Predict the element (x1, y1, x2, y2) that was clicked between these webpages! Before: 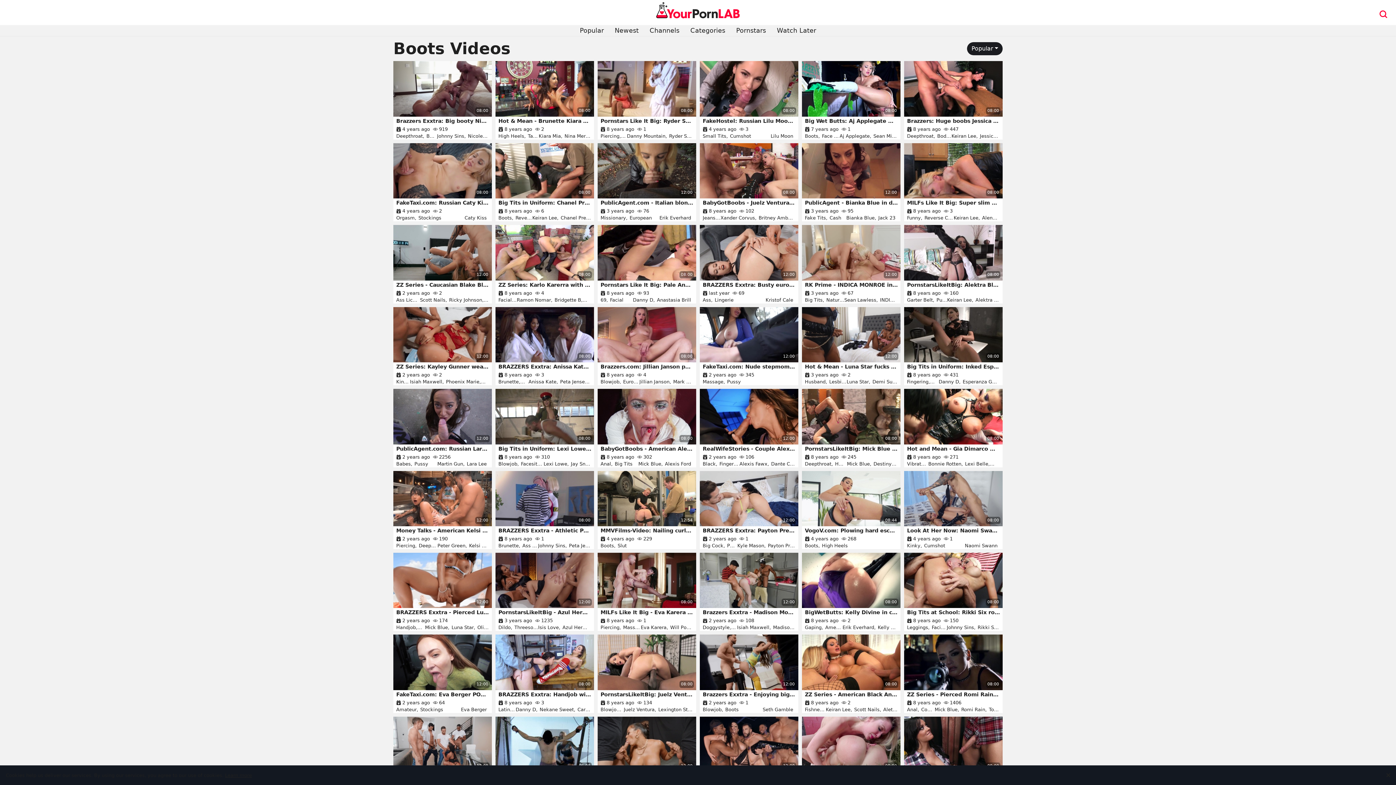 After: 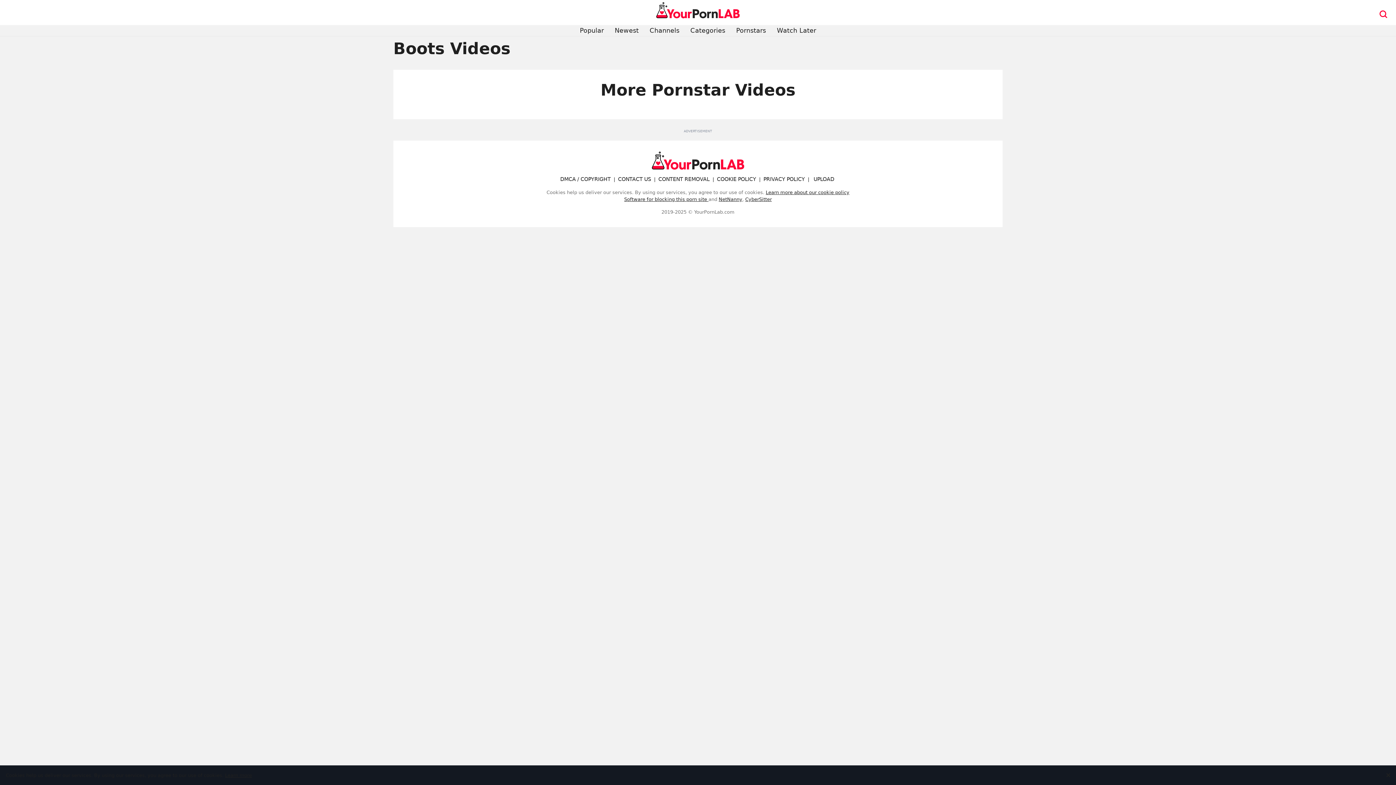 Action: bbox: (437, 133, 465, 138) label: Johnny Sins